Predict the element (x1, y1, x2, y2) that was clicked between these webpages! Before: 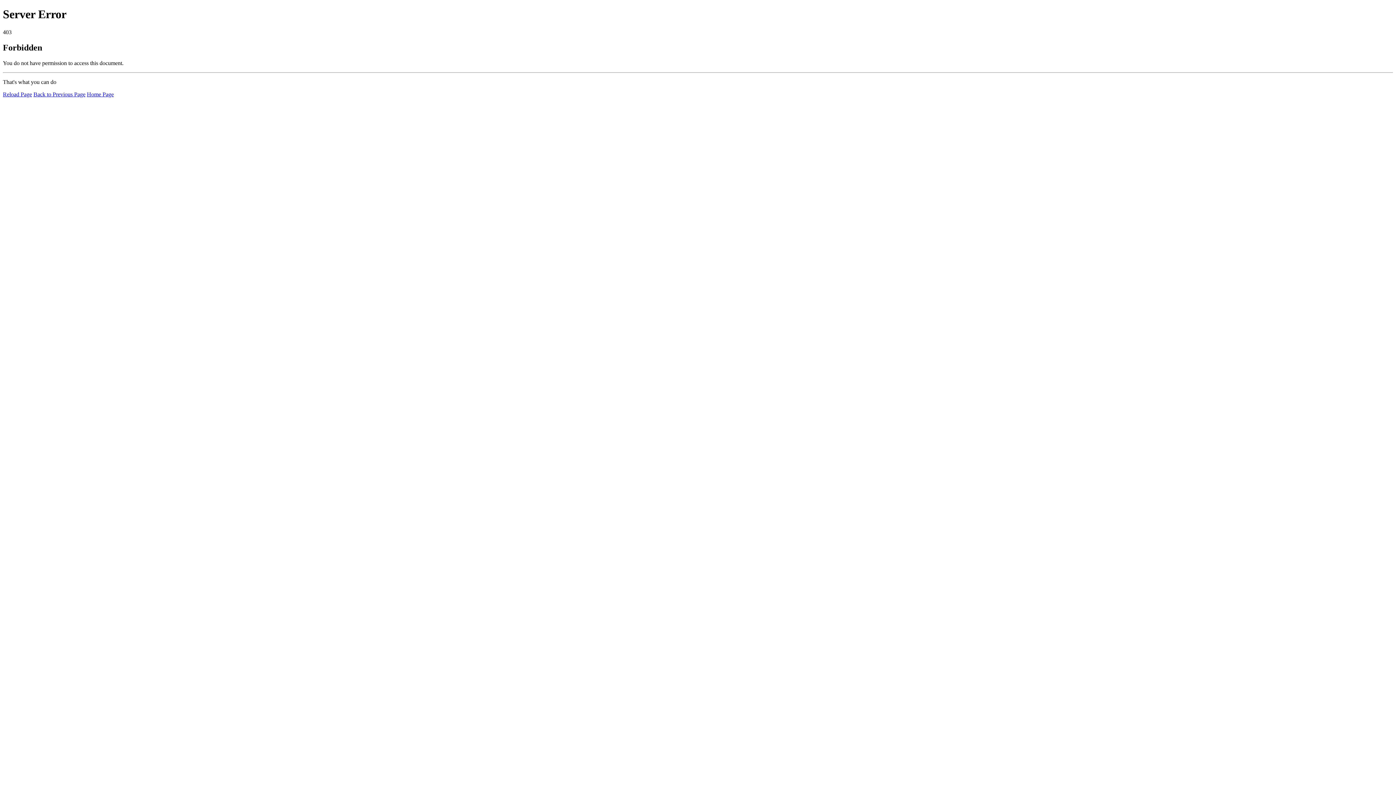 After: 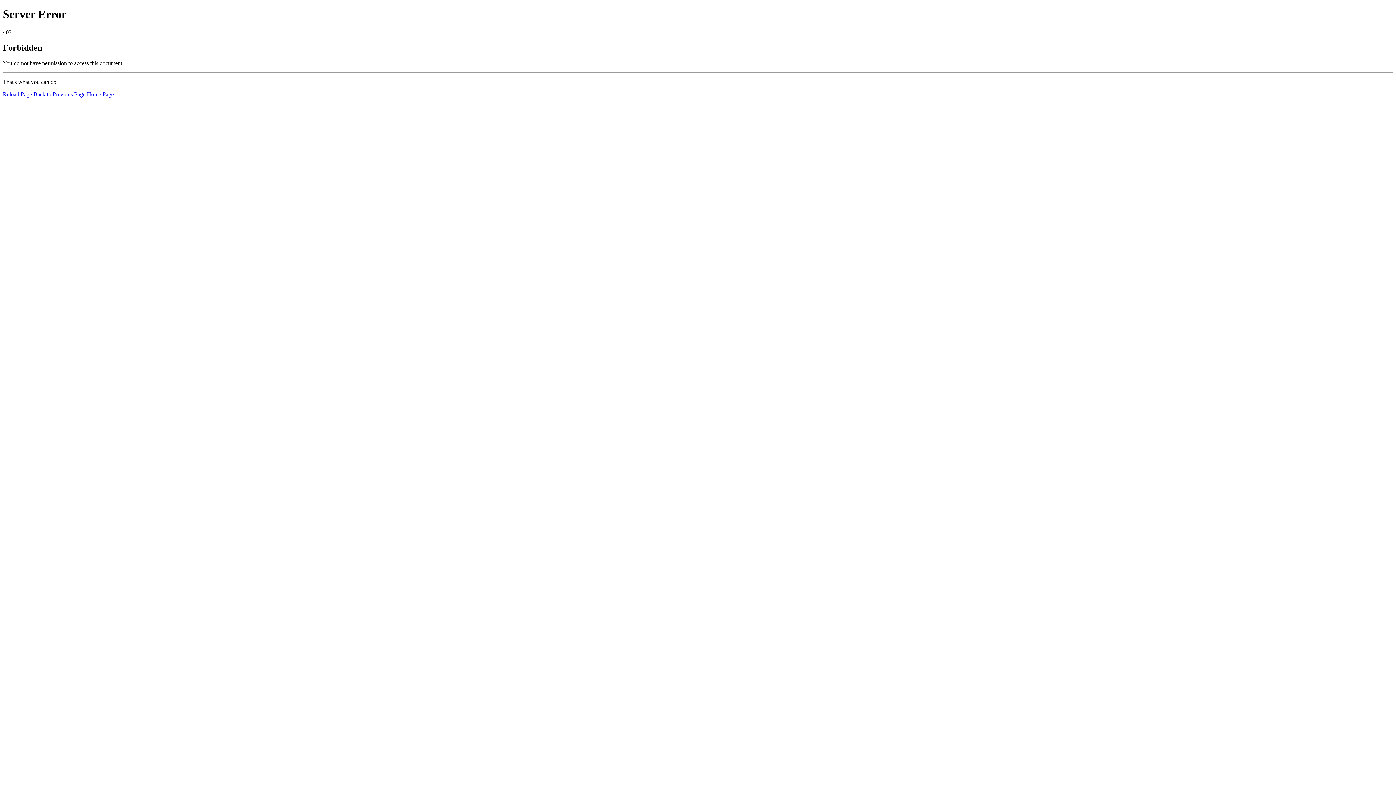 Action: label: Reload Page bbox: (2, 91, 32, 97)